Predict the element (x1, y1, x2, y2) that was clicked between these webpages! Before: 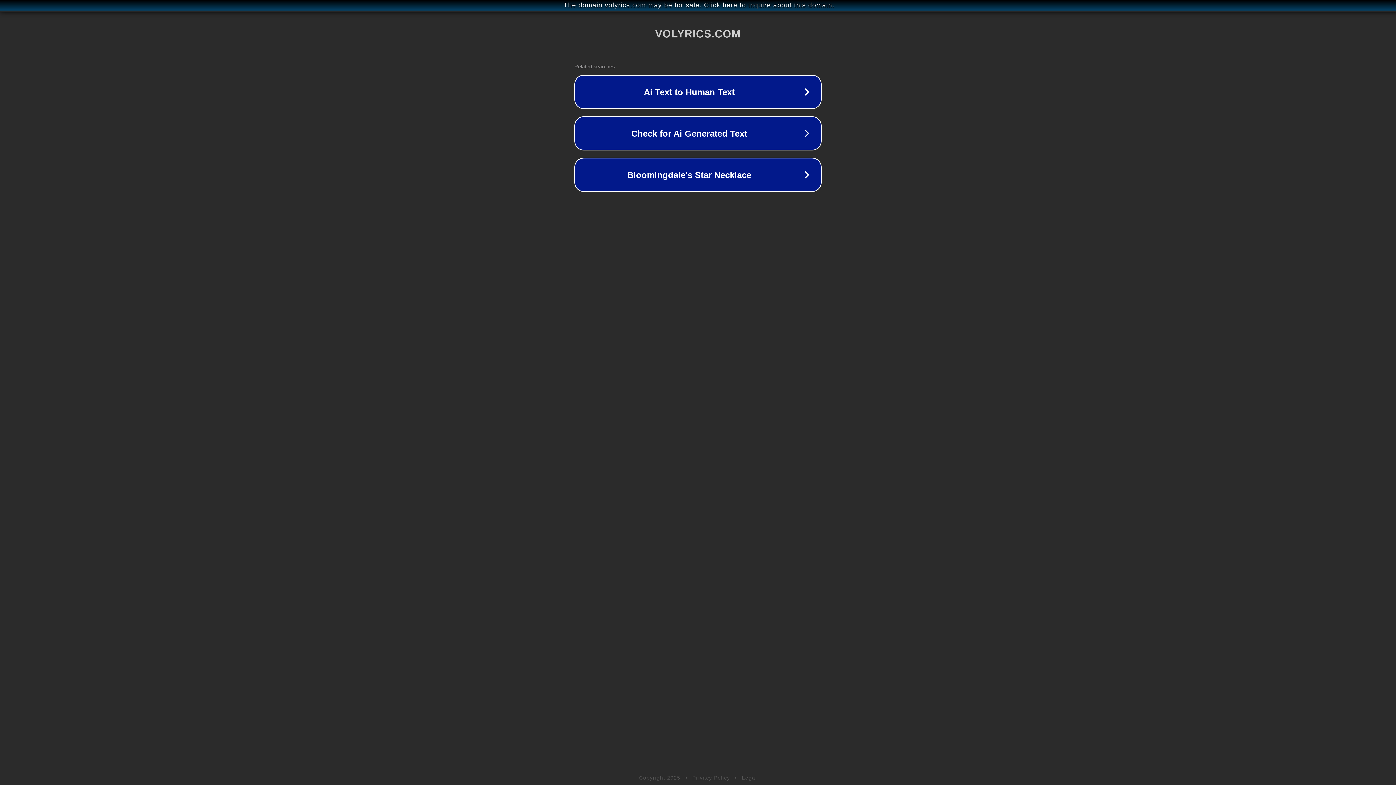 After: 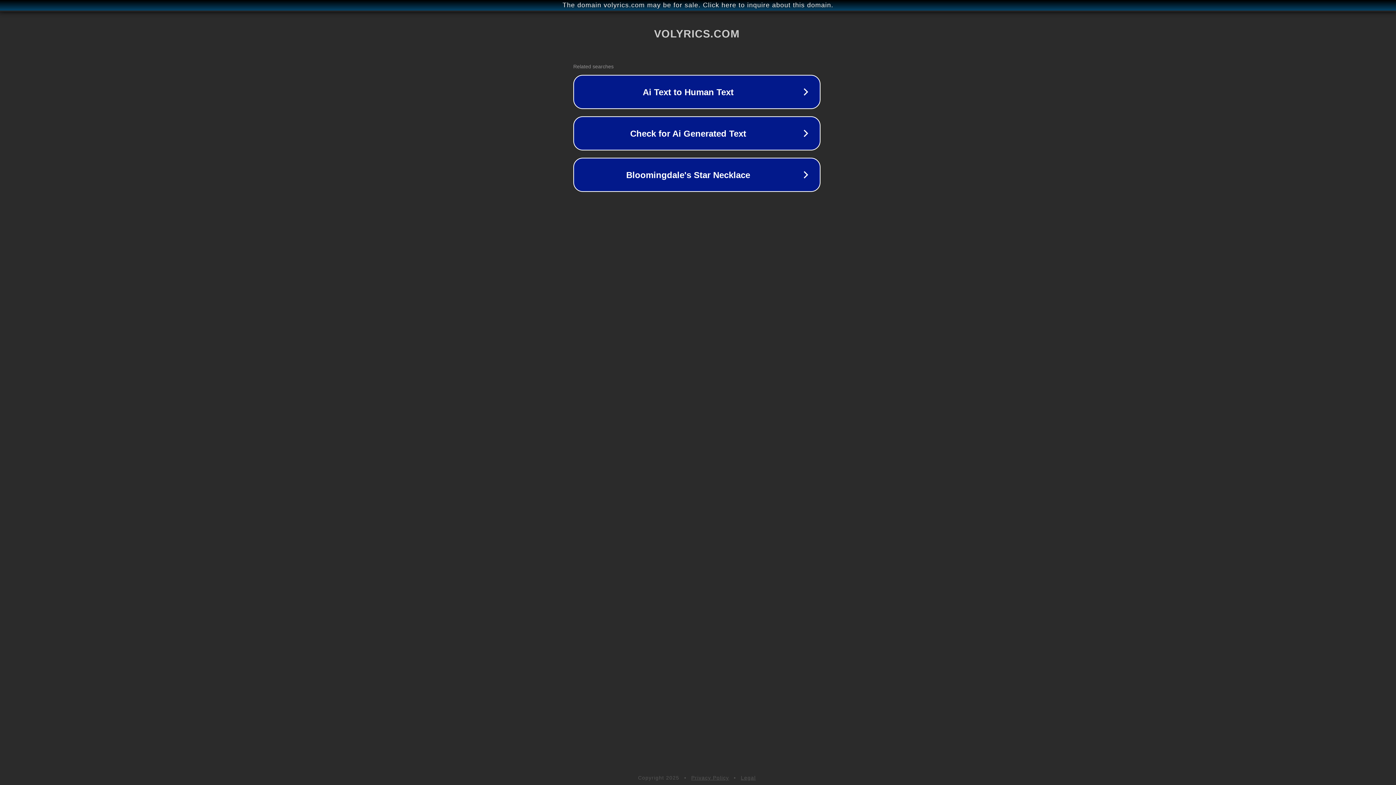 Action: bbox: (1, 1, 1397, 9) label: The domain volyrics.com may be for sale. Click here to inquire about this domain.